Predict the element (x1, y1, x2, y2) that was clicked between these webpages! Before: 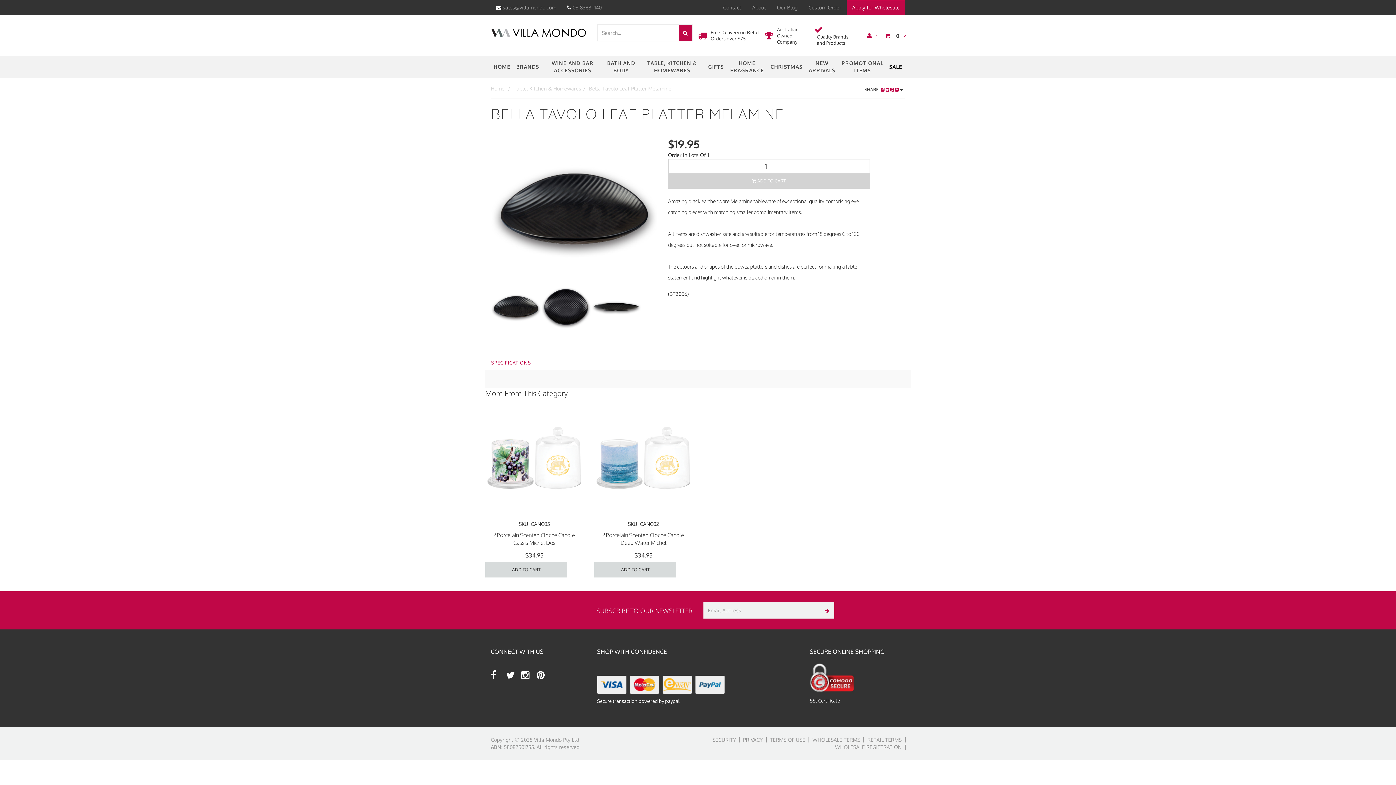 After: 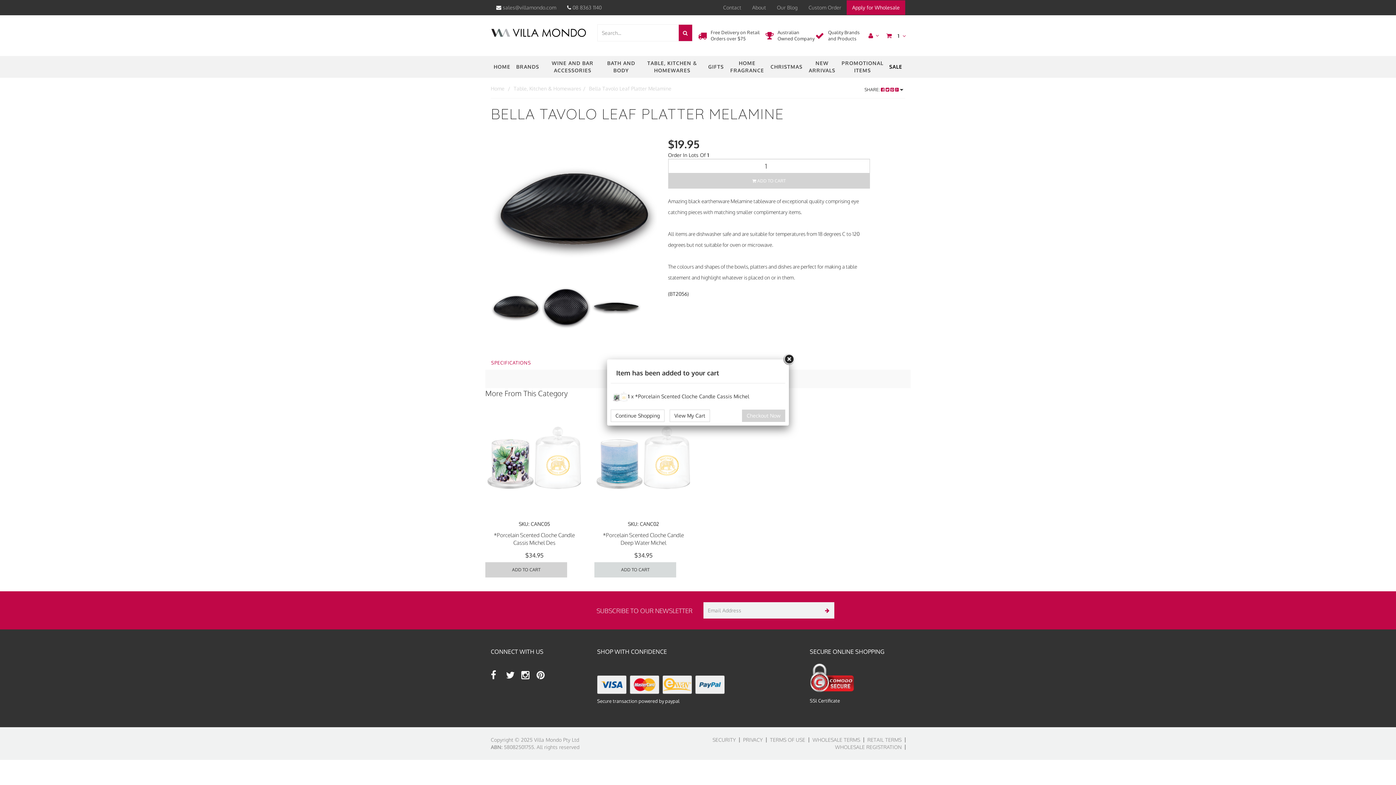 Action: bbox: (485, 562, 567, 577) label: ADD TO CART